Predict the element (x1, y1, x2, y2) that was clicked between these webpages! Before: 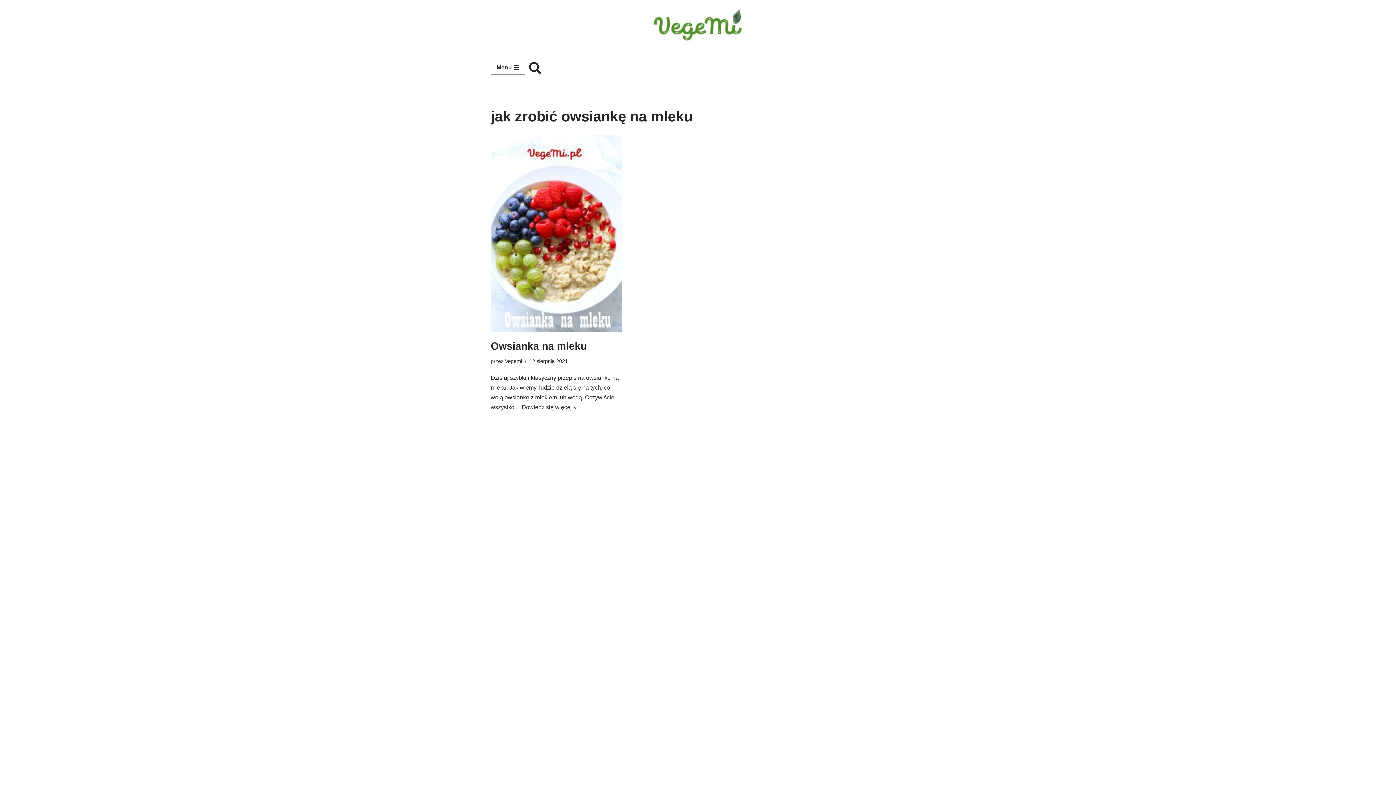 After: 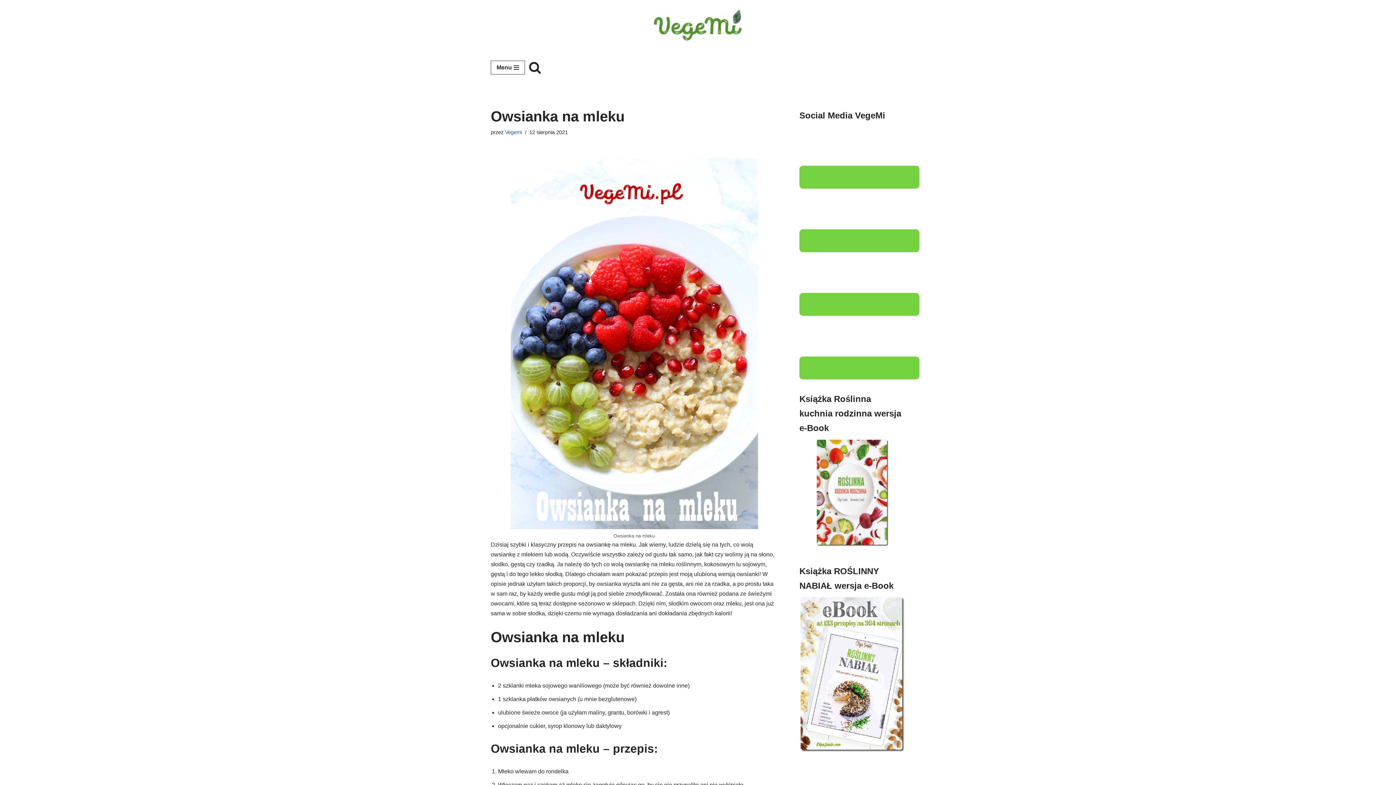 Action: bbox: (490, 135, 621, 331)